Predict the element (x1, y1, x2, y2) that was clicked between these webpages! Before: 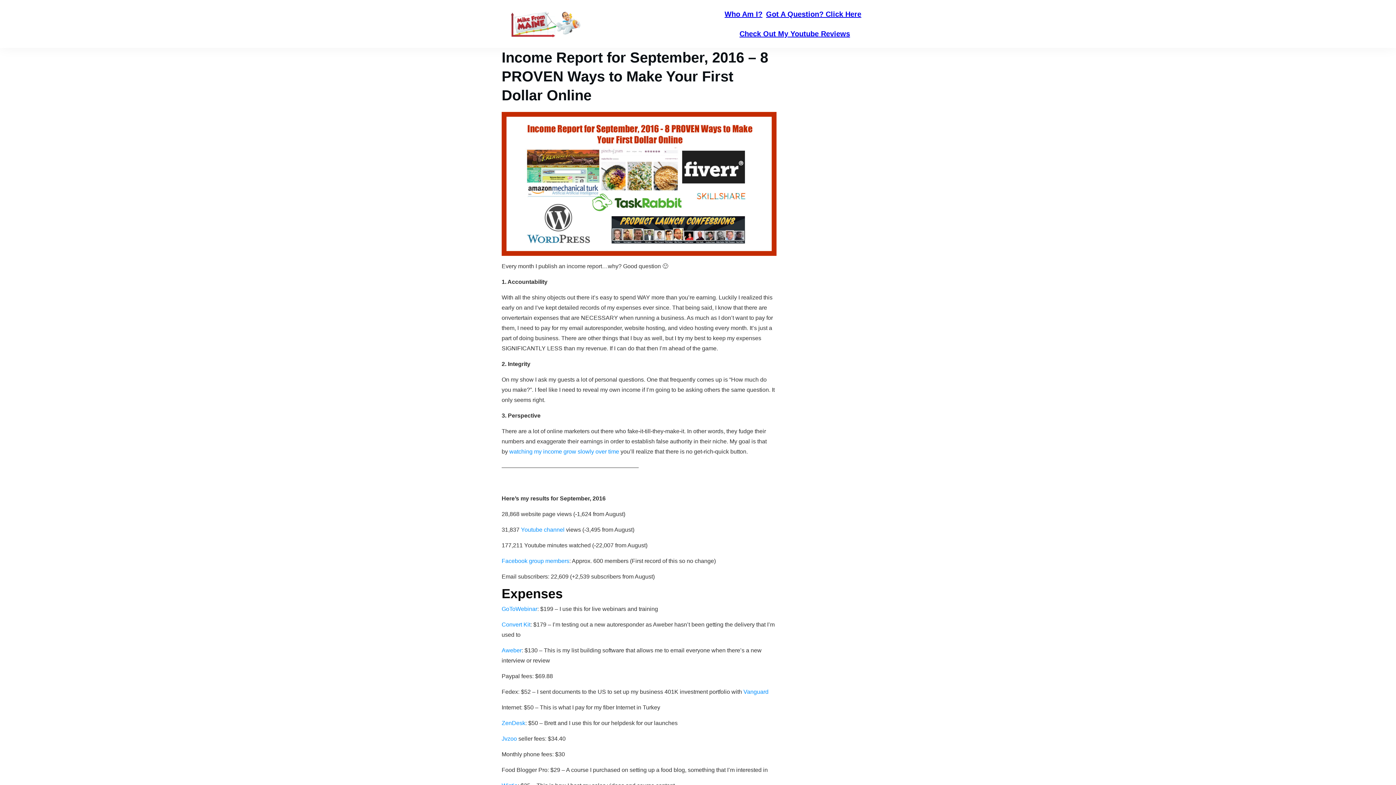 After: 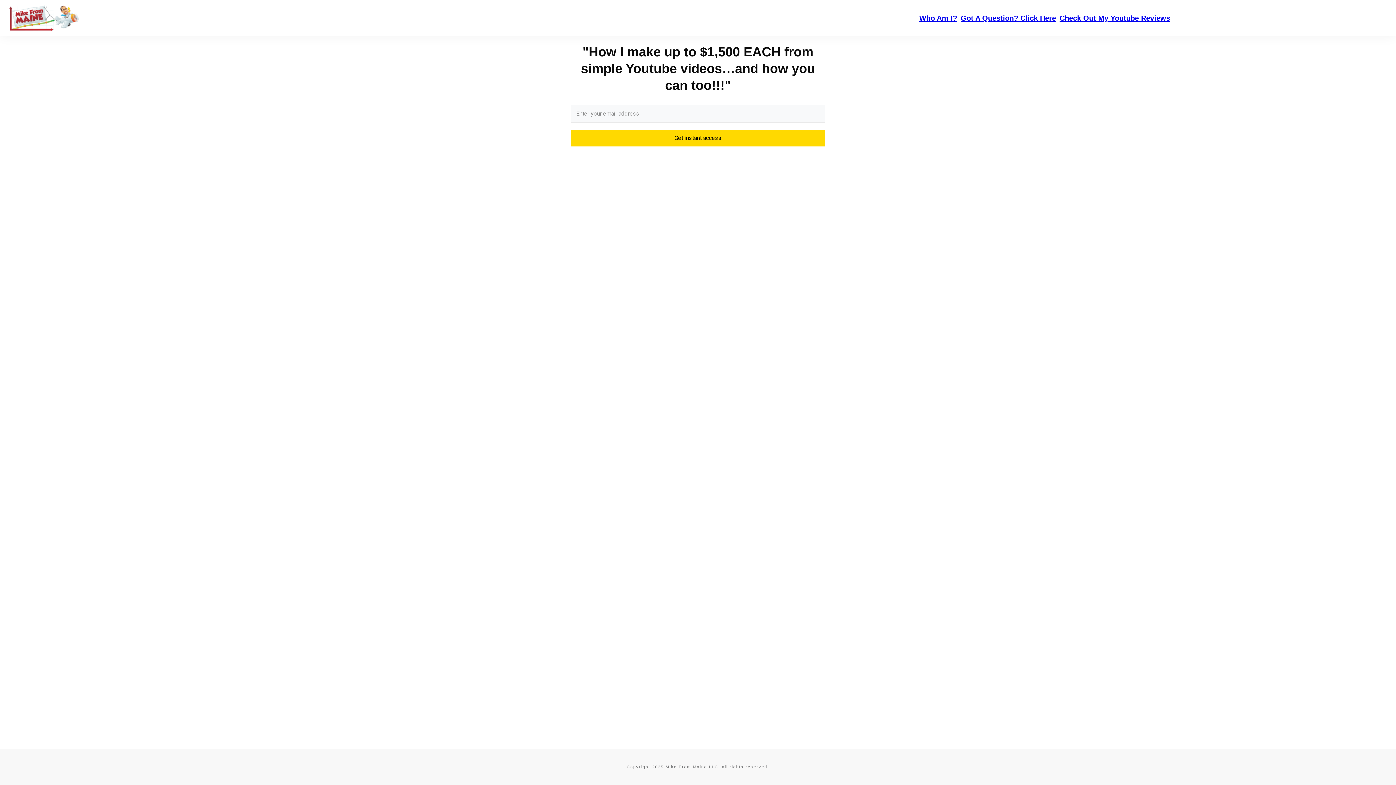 Action: bbox: (509, 10, 617, 37)